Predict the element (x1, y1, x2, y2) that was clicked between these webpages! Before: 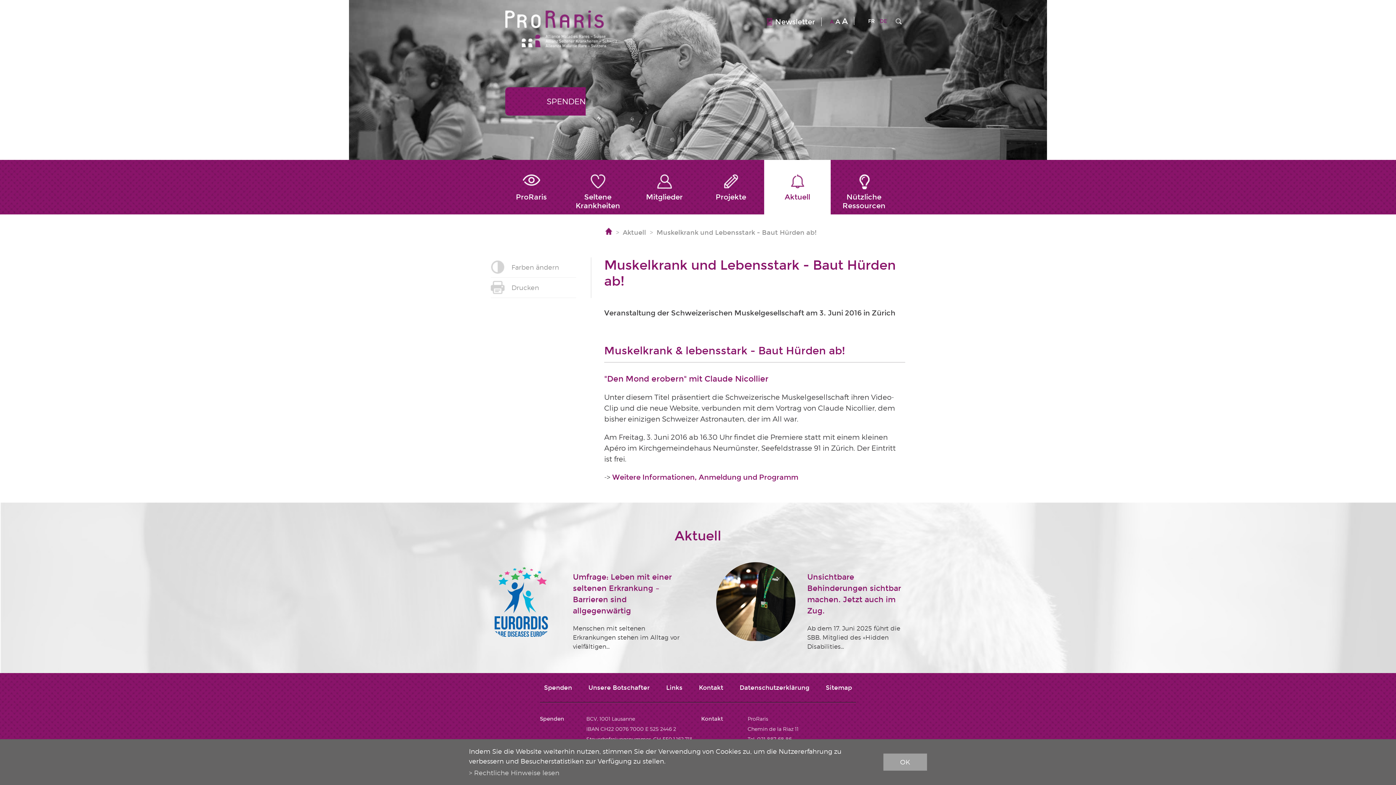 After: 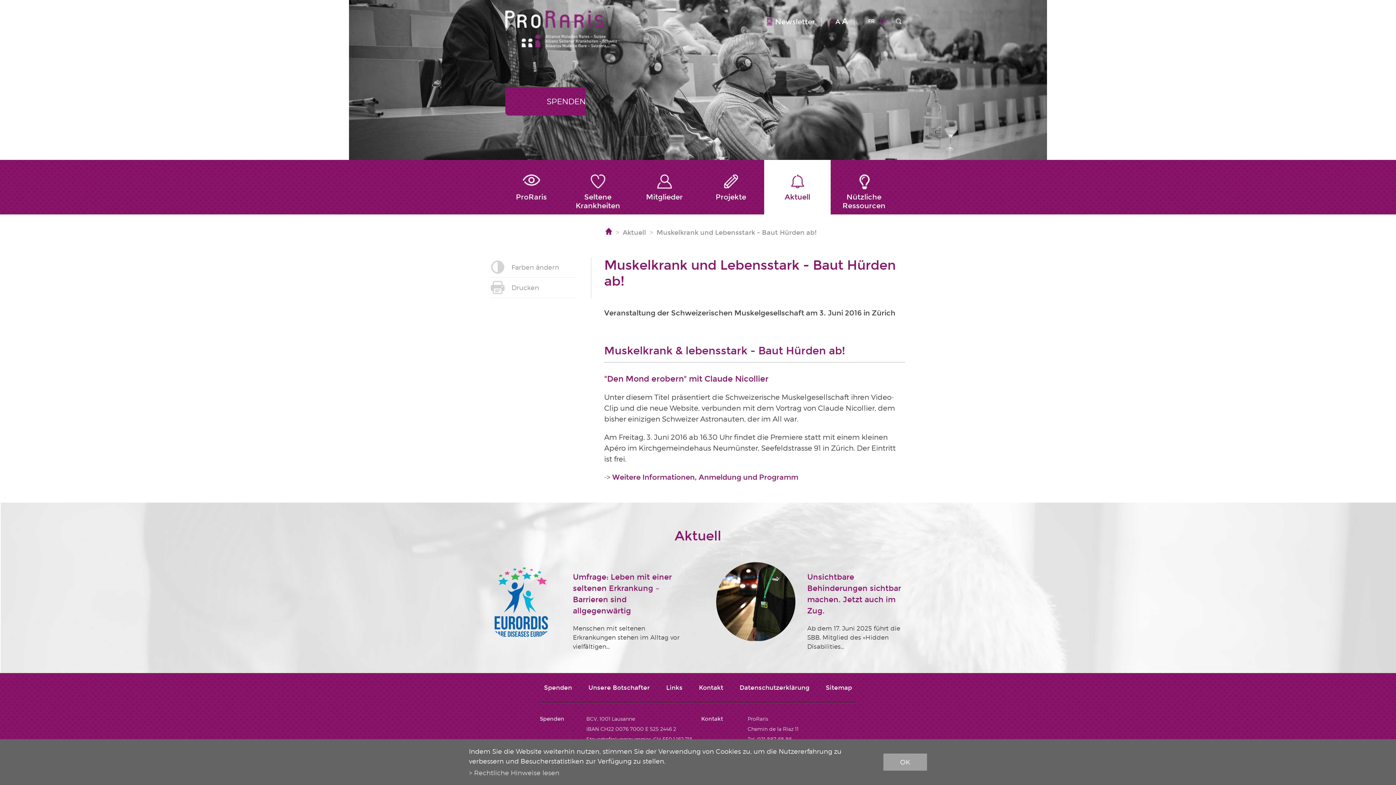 Action: label: DE bbox: (880, 18, 887, 24)